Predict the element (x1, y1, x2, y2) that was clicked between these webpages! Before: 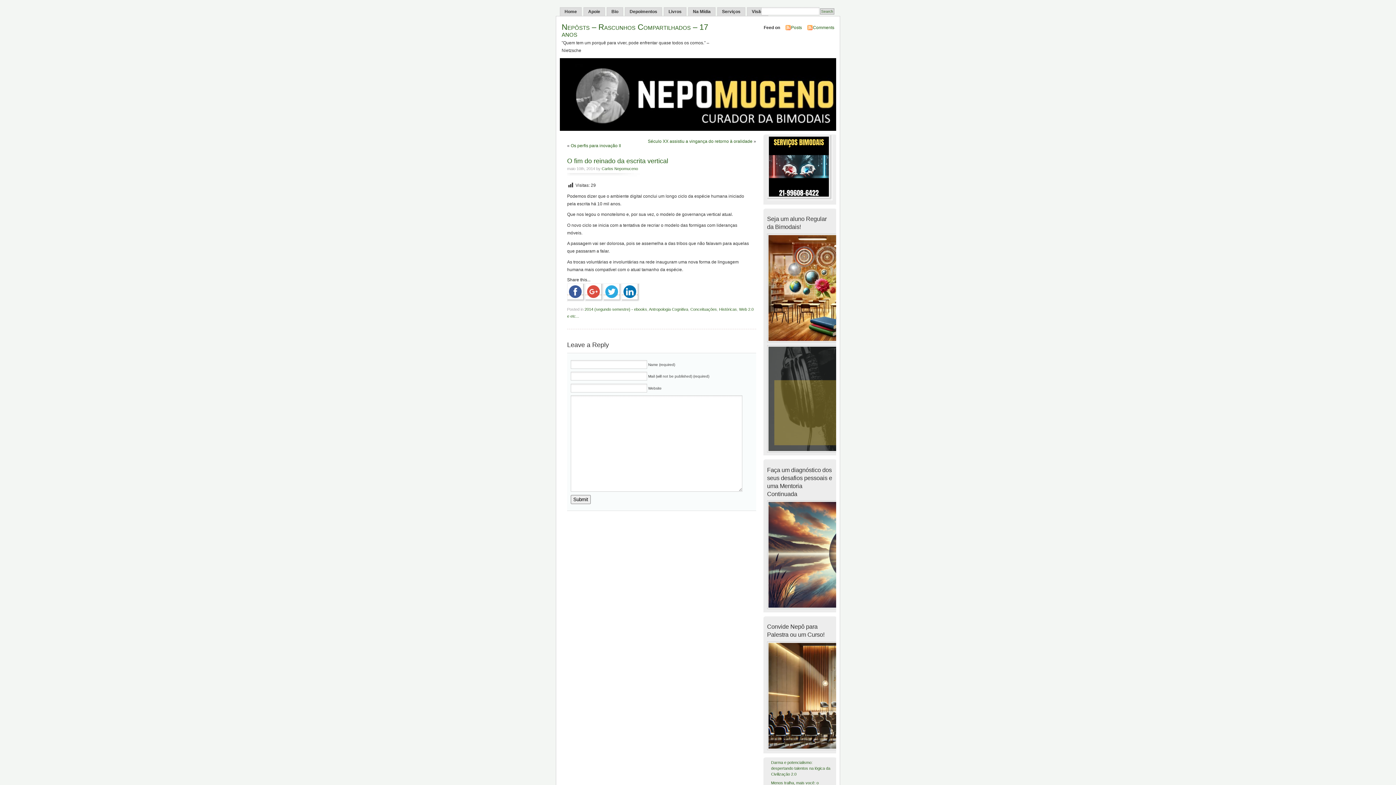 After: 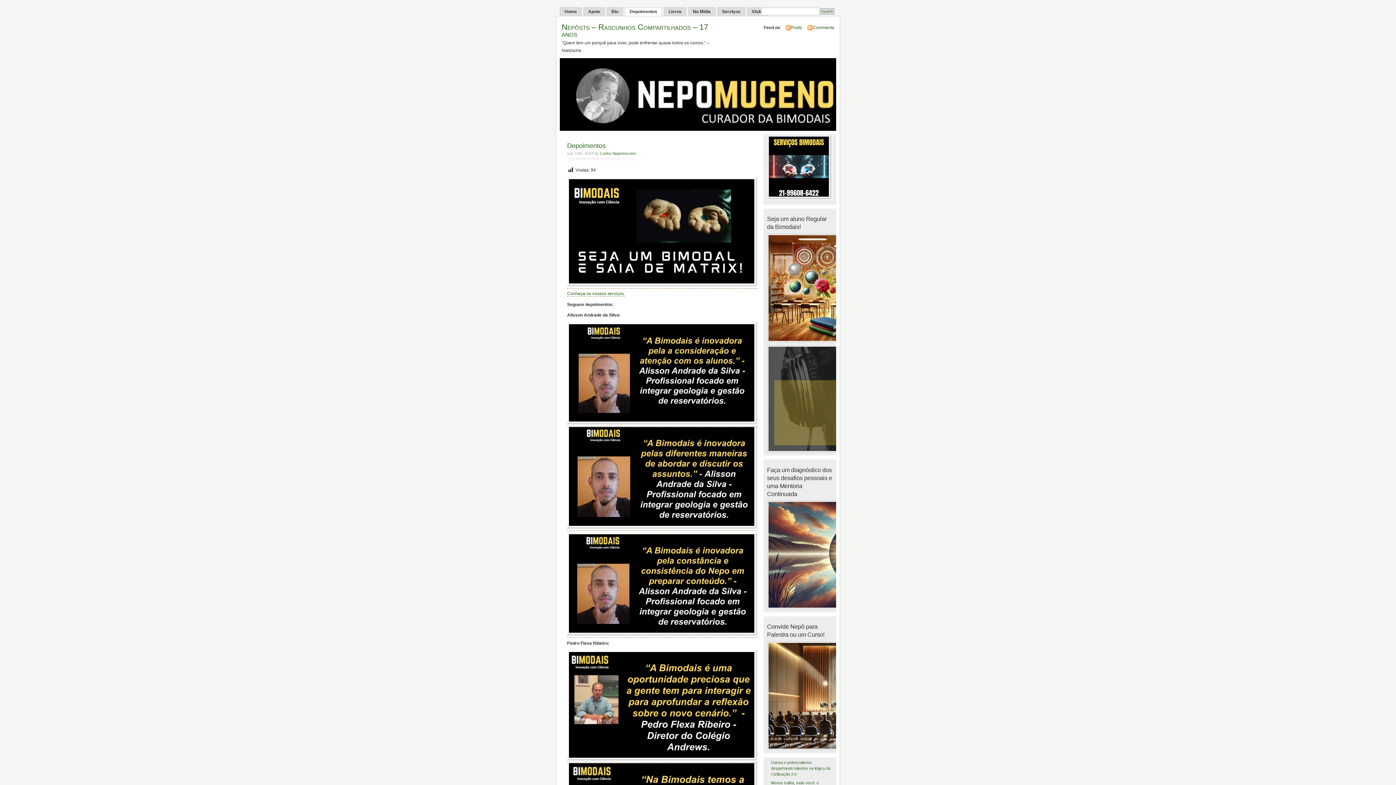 Action: label: Depoimentos bbox: (625, 7, 662, 16)